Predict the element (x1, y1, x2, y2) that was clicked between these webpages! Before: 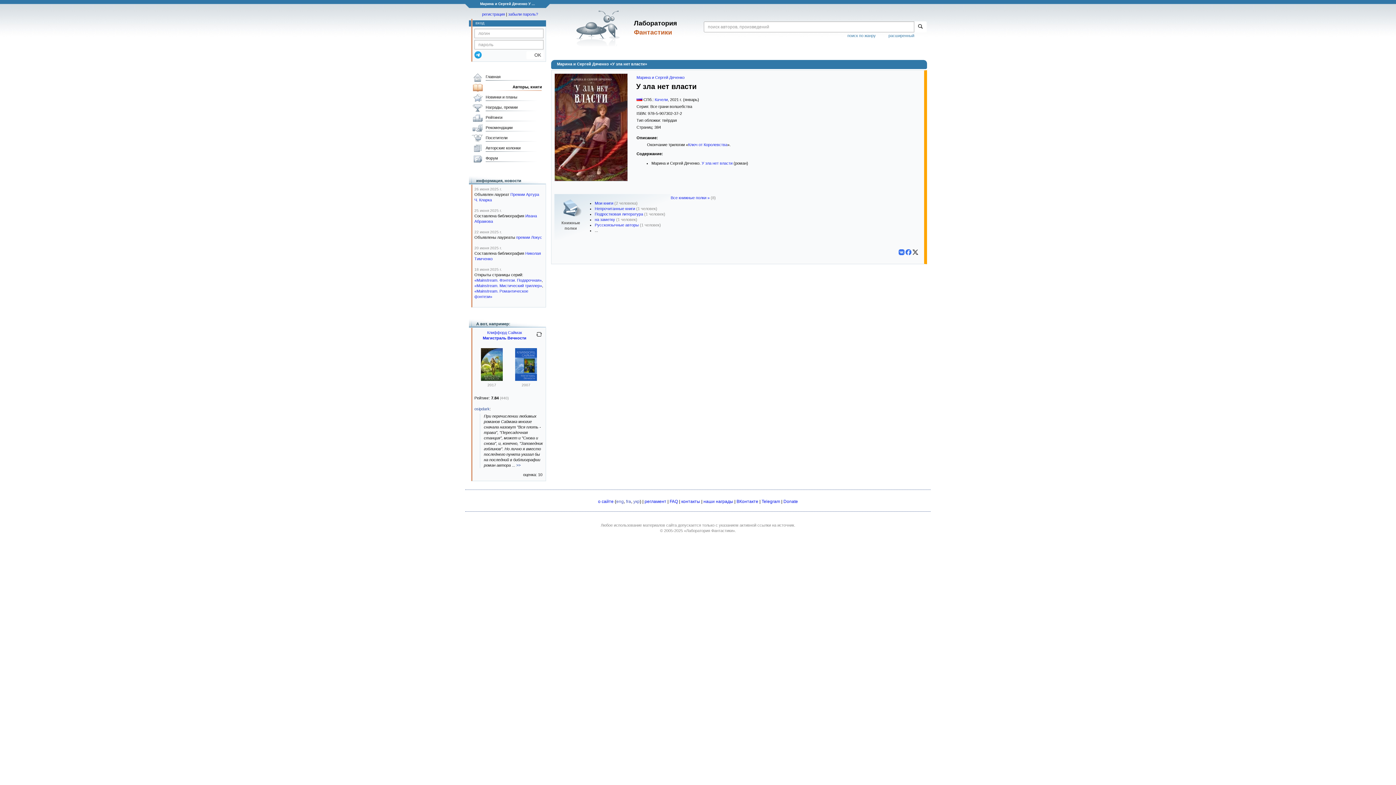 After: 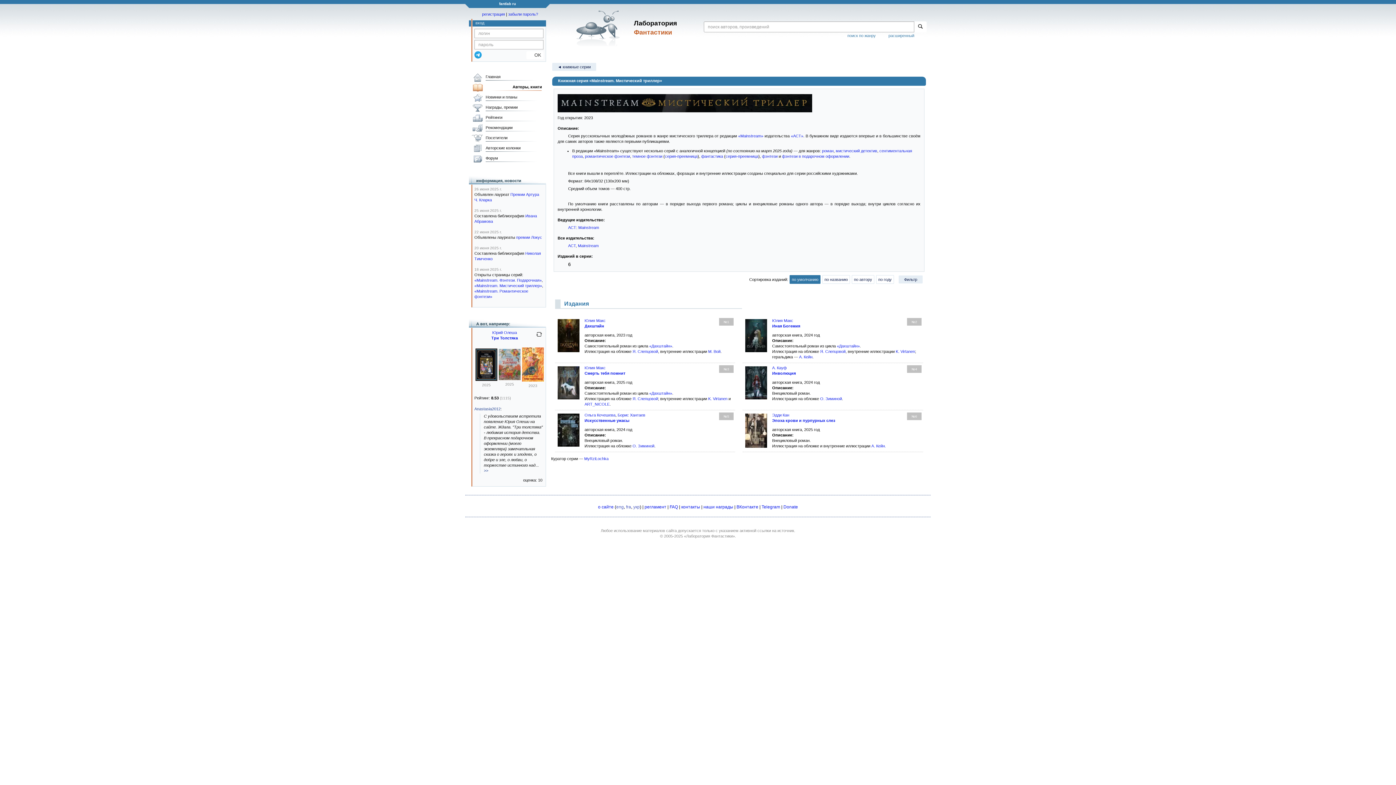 Action: bbox: (474, 283, 542, 288) label: «Mainstream. Мистический триллер»